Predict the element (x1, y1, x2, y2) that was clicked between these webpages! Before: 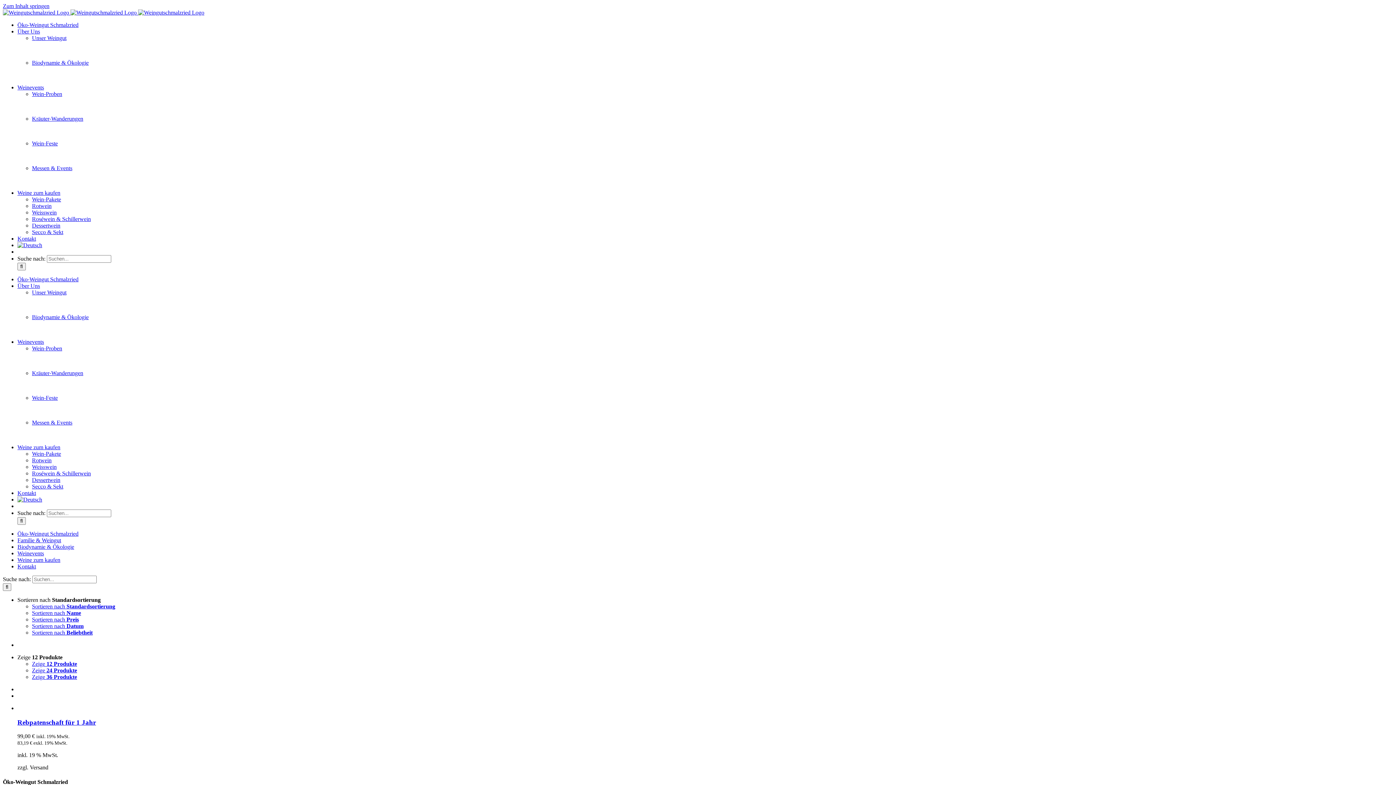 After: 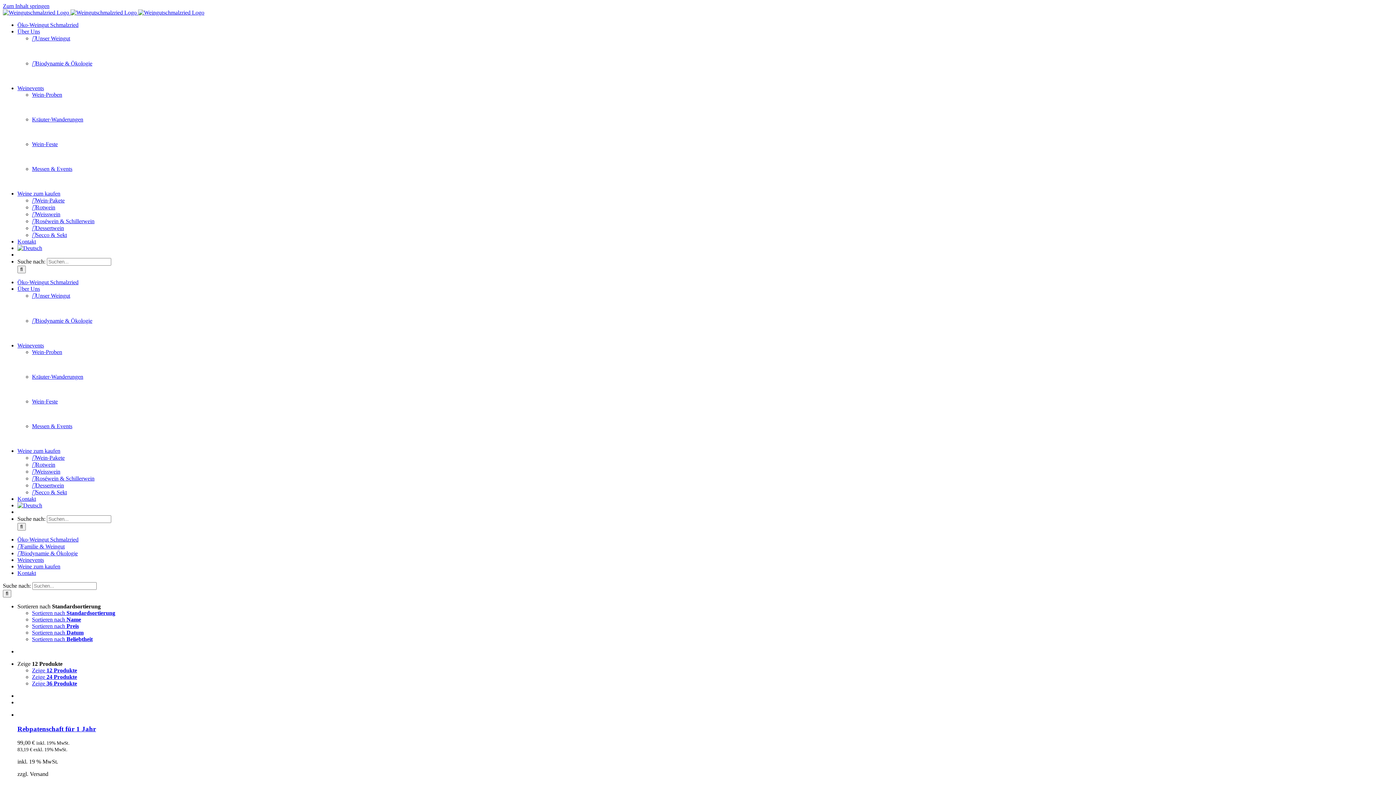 Action: bbox: (17, 242, 42, 248)